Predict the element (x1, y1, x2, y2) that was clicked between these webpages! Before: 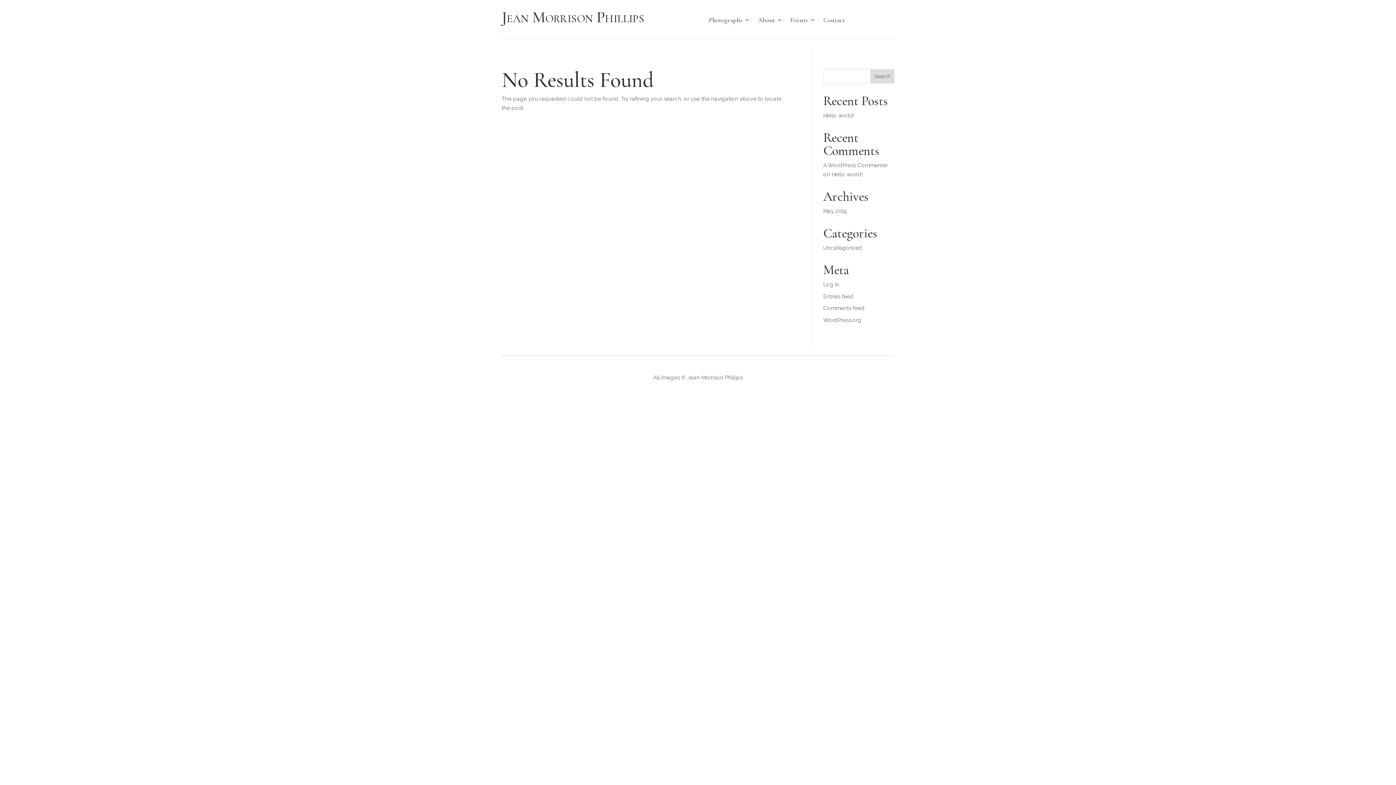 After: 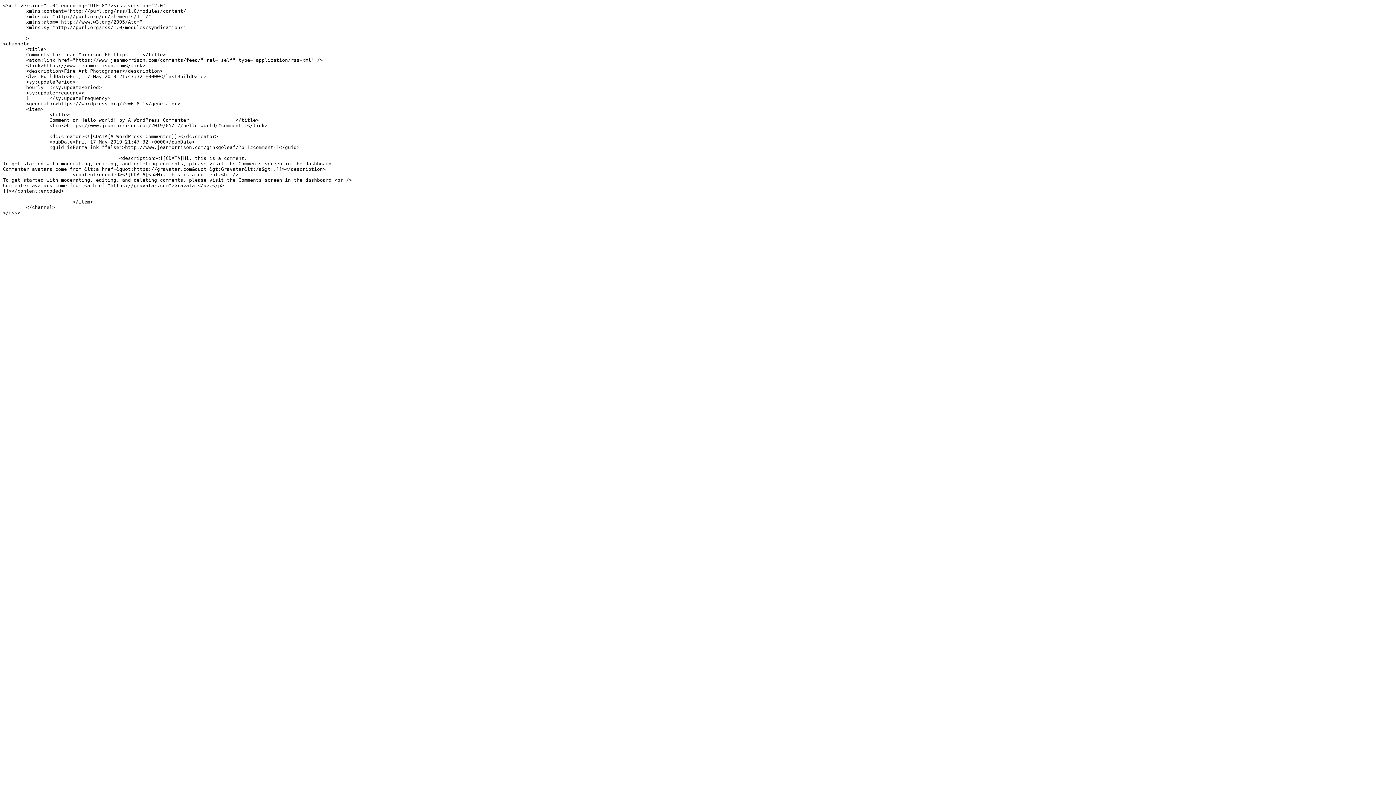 Action: label: Comments feed bbox: (823, 305, 864, 311)